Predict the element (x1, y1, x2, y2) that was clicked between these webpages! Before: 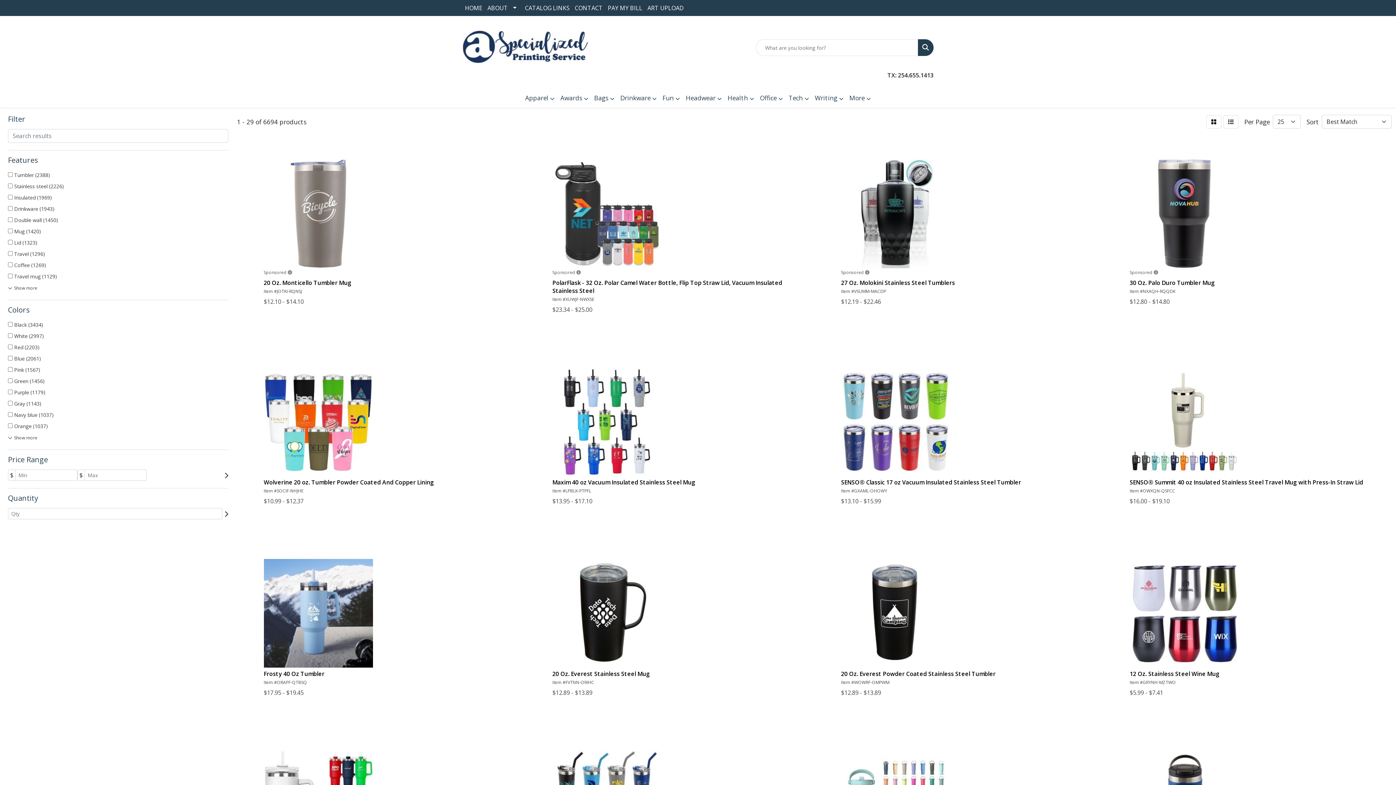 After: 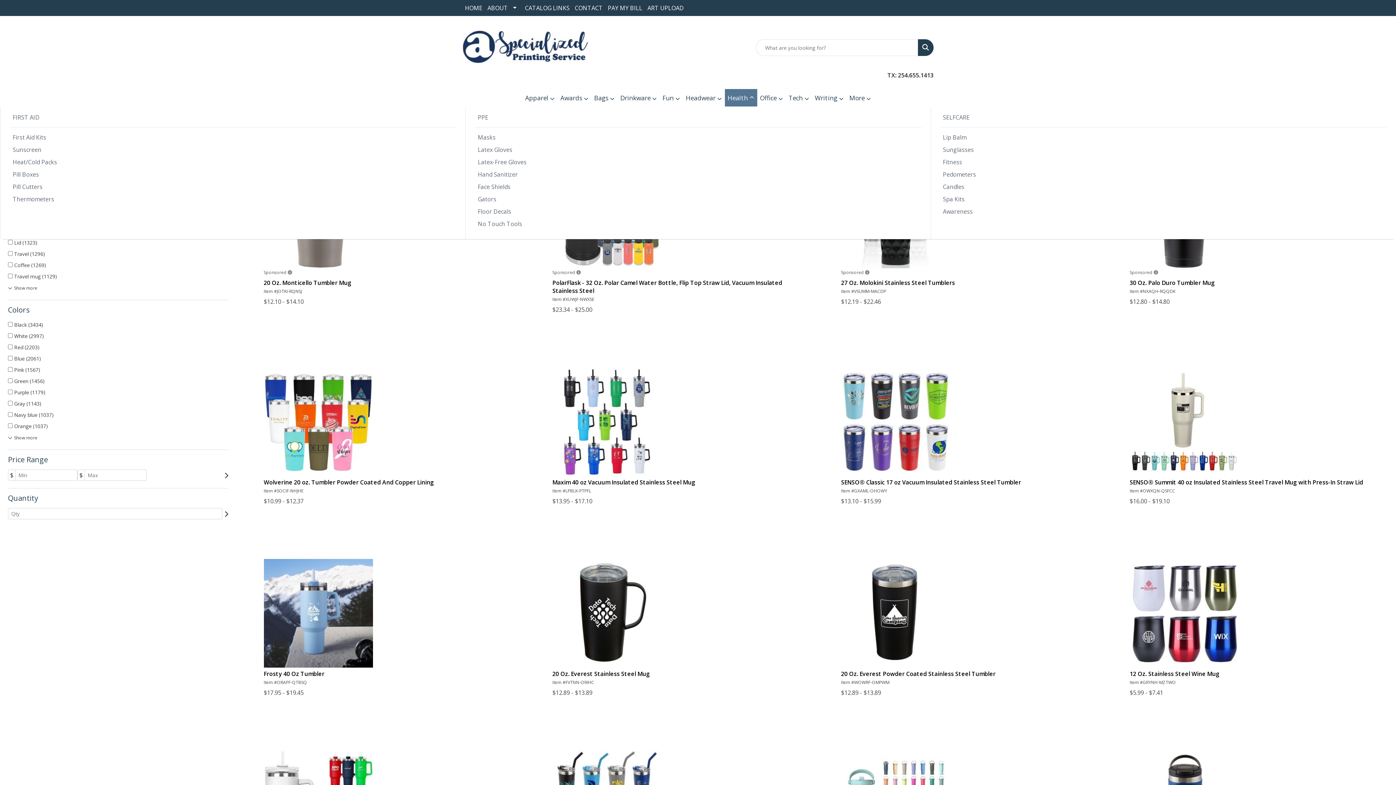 Action: label: Health bbox: (724, 89, 757, 107)